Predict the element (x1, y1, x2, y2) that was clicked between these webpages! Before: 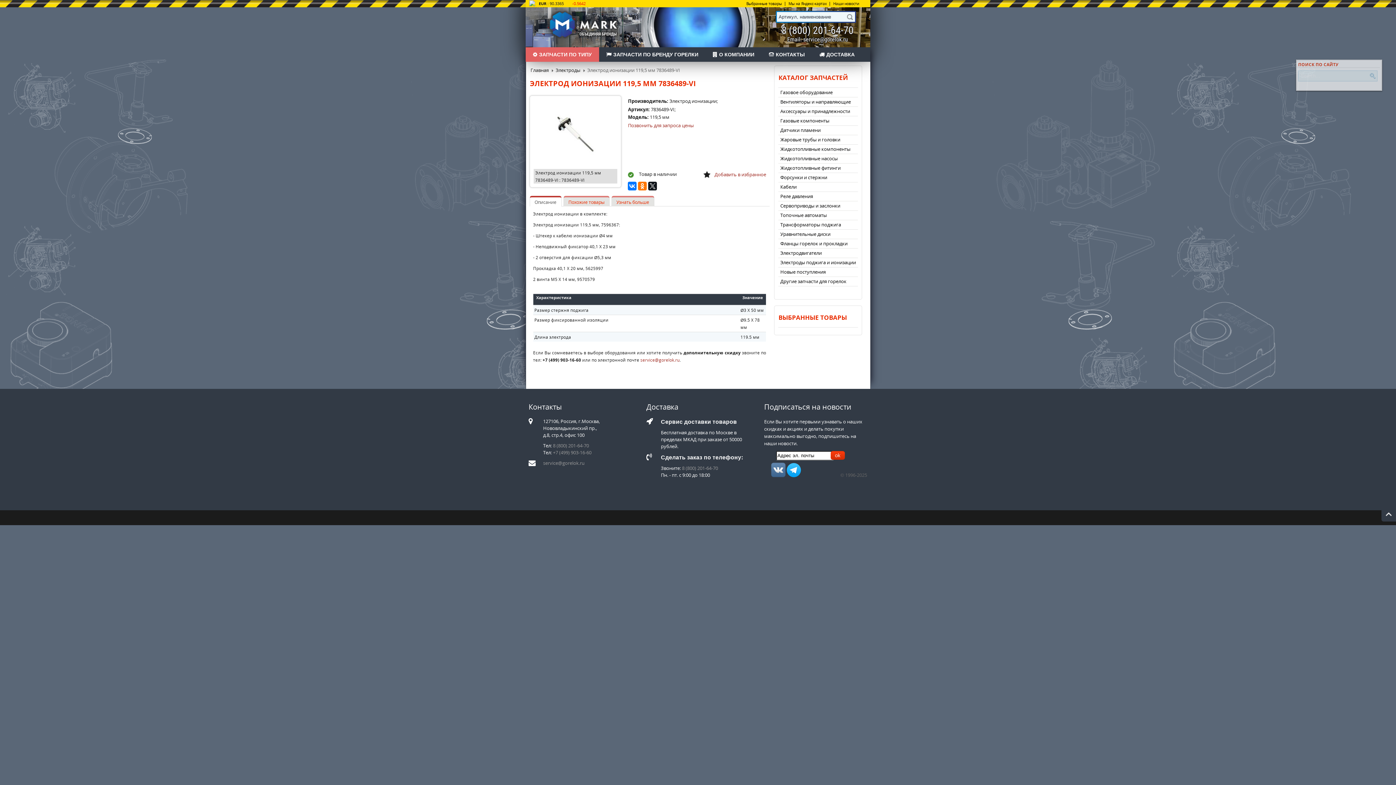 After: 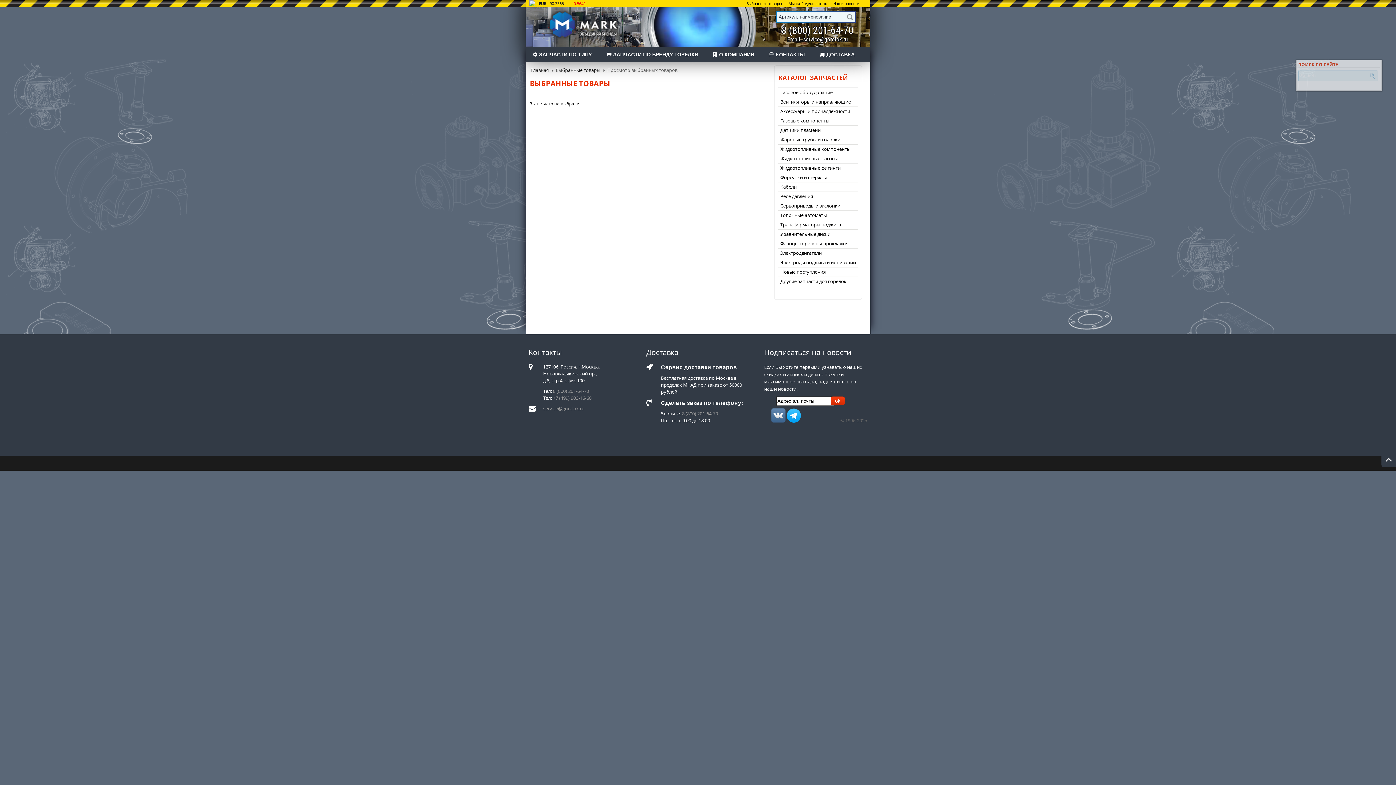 Action: label: Выбранные товары bbox: (746, 0, 782, 7)